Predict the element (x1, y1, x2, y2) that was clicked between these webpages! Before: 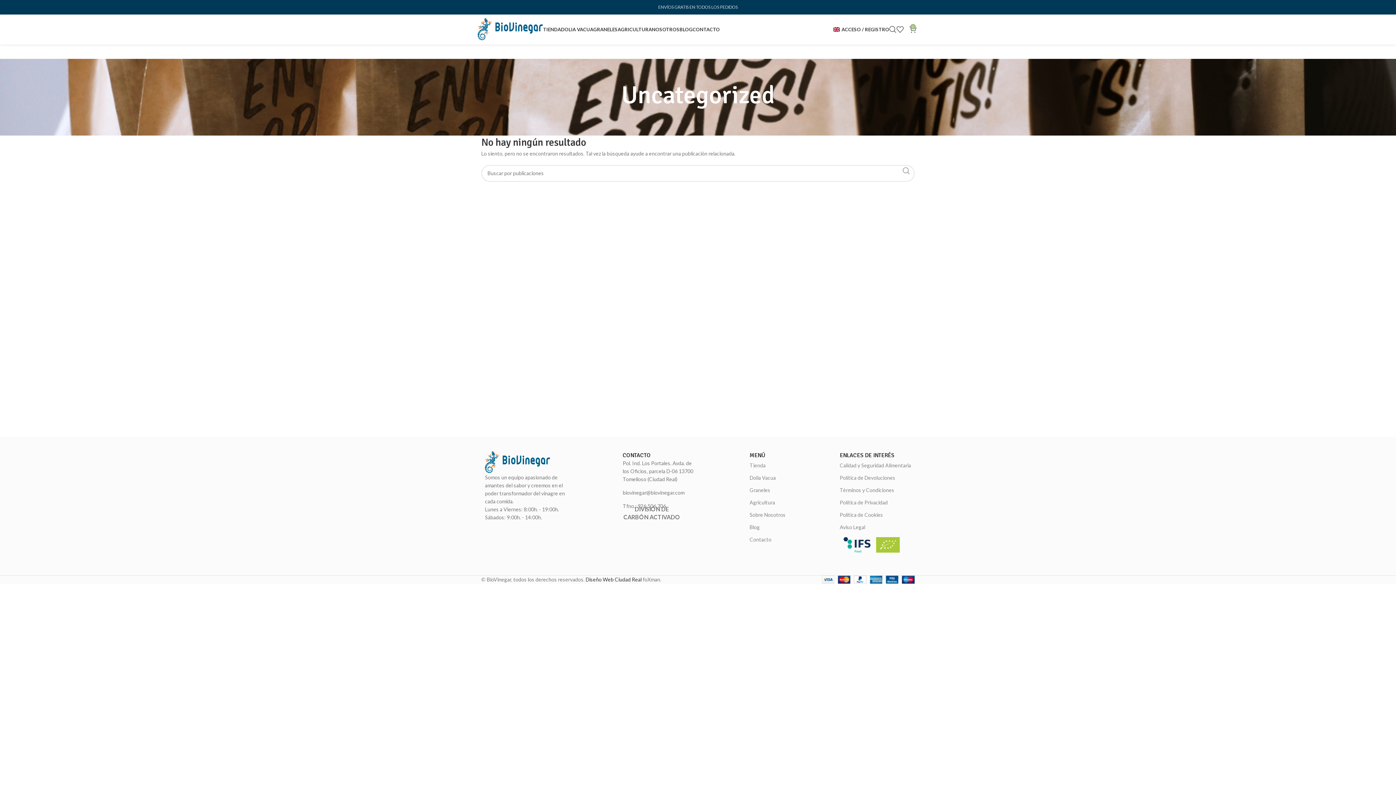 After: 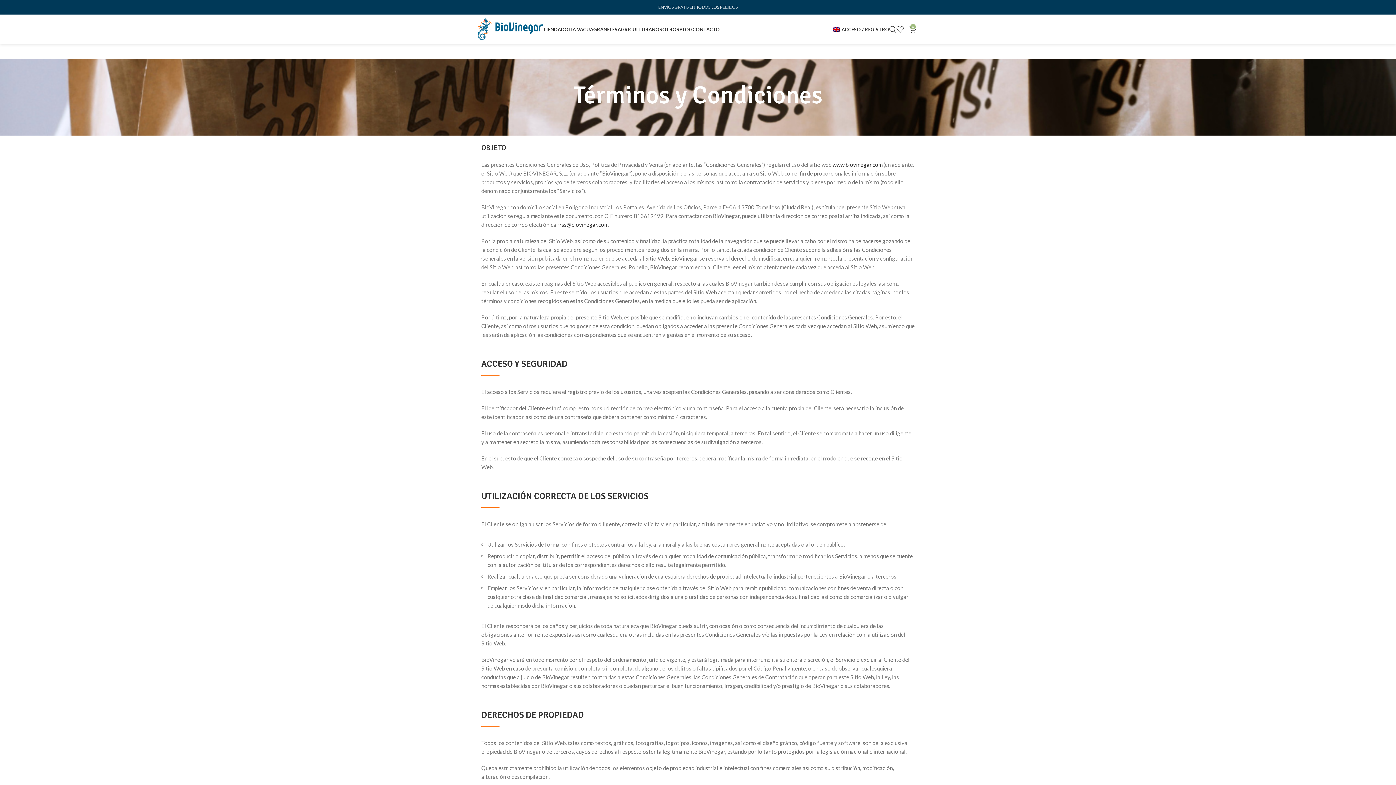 Action: label: Términos y Condiciones bbox: (840, 484, 911, 496)